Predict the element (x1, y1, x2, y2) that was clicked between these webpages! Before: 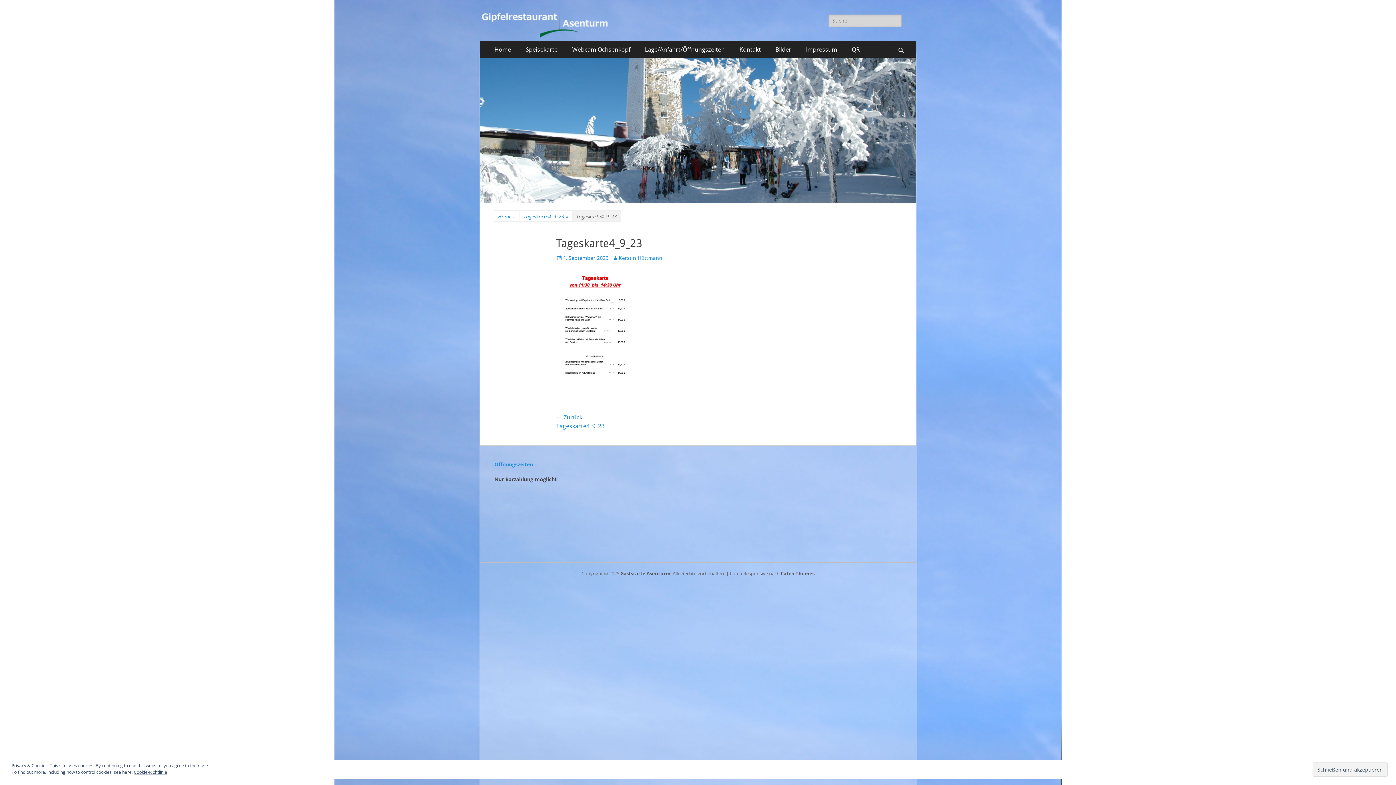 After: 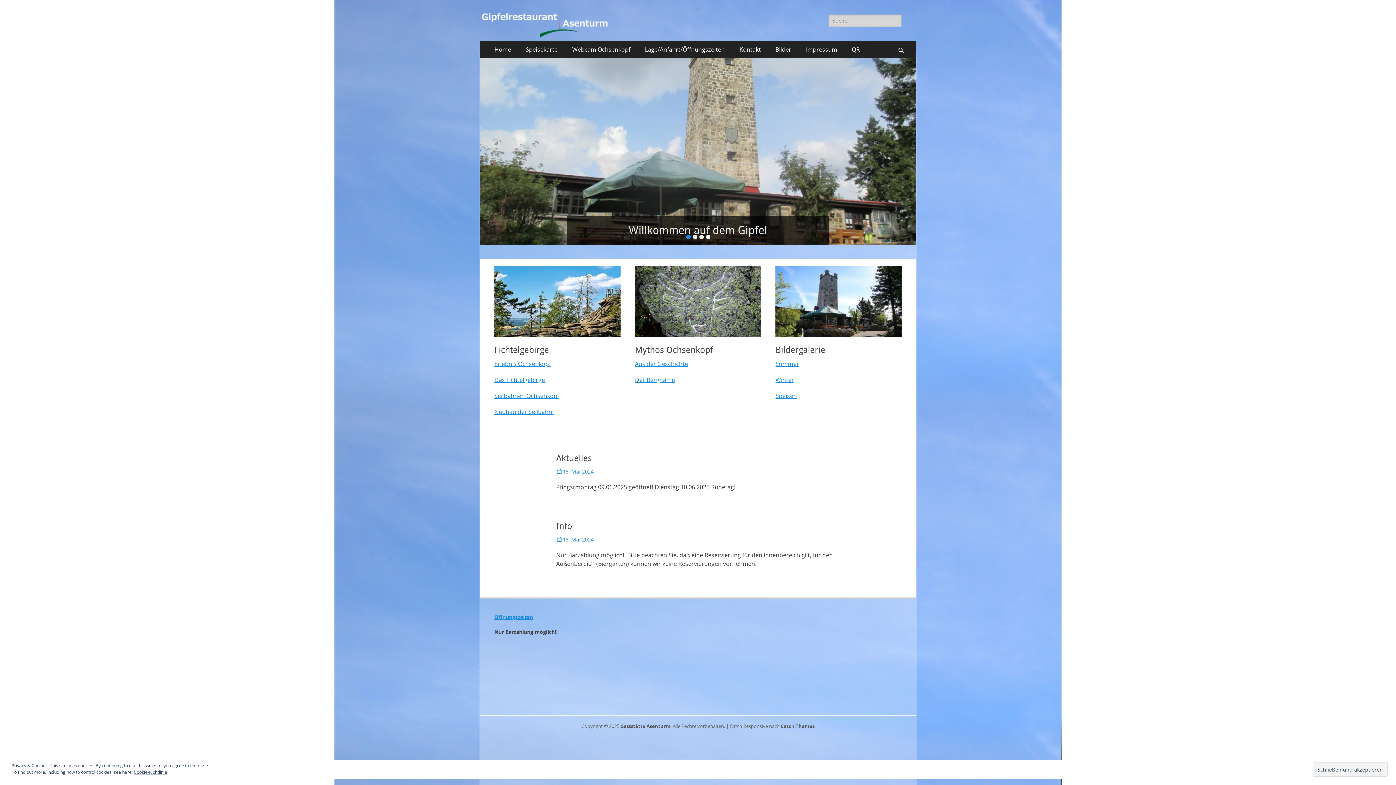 Action: label: Gaststätte Asenturm bbox: (620, 570, 670, 577)